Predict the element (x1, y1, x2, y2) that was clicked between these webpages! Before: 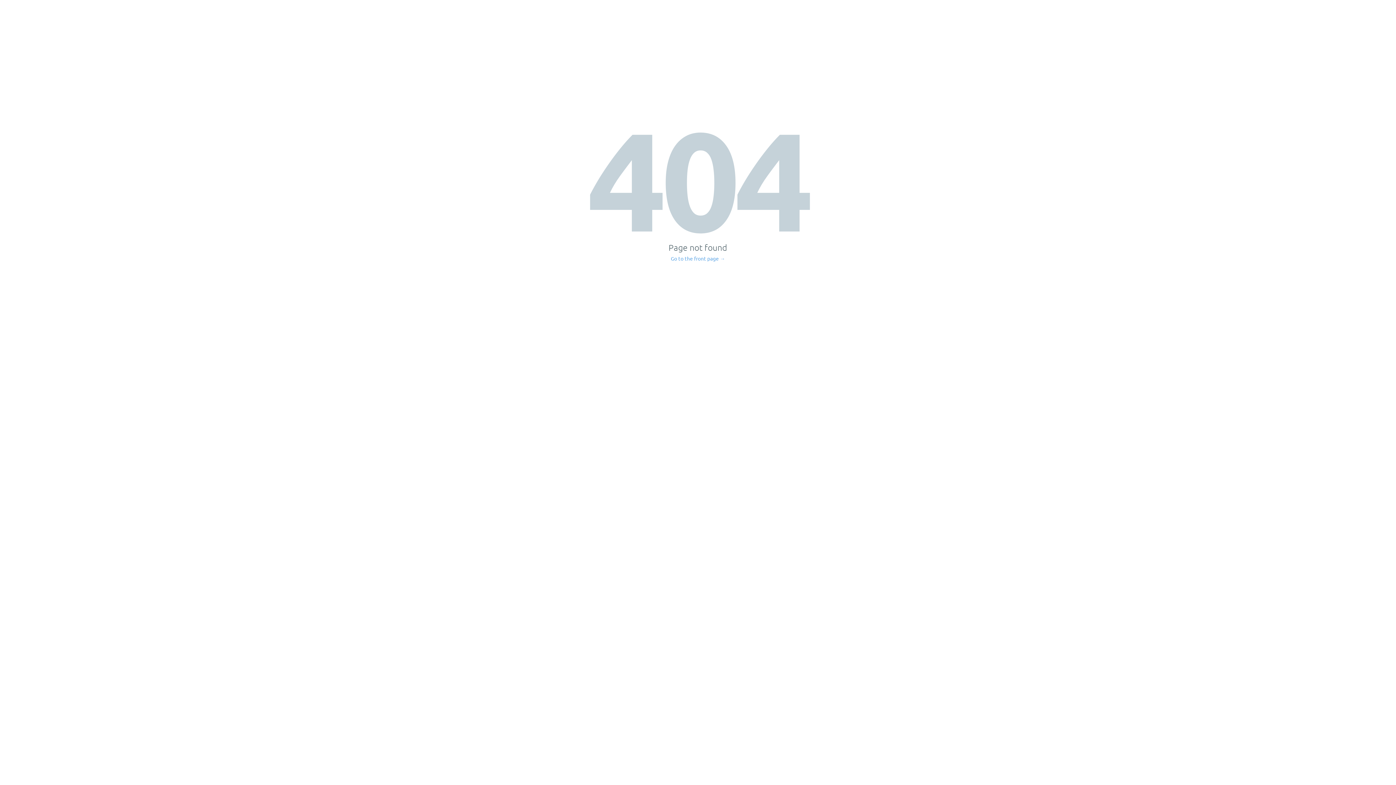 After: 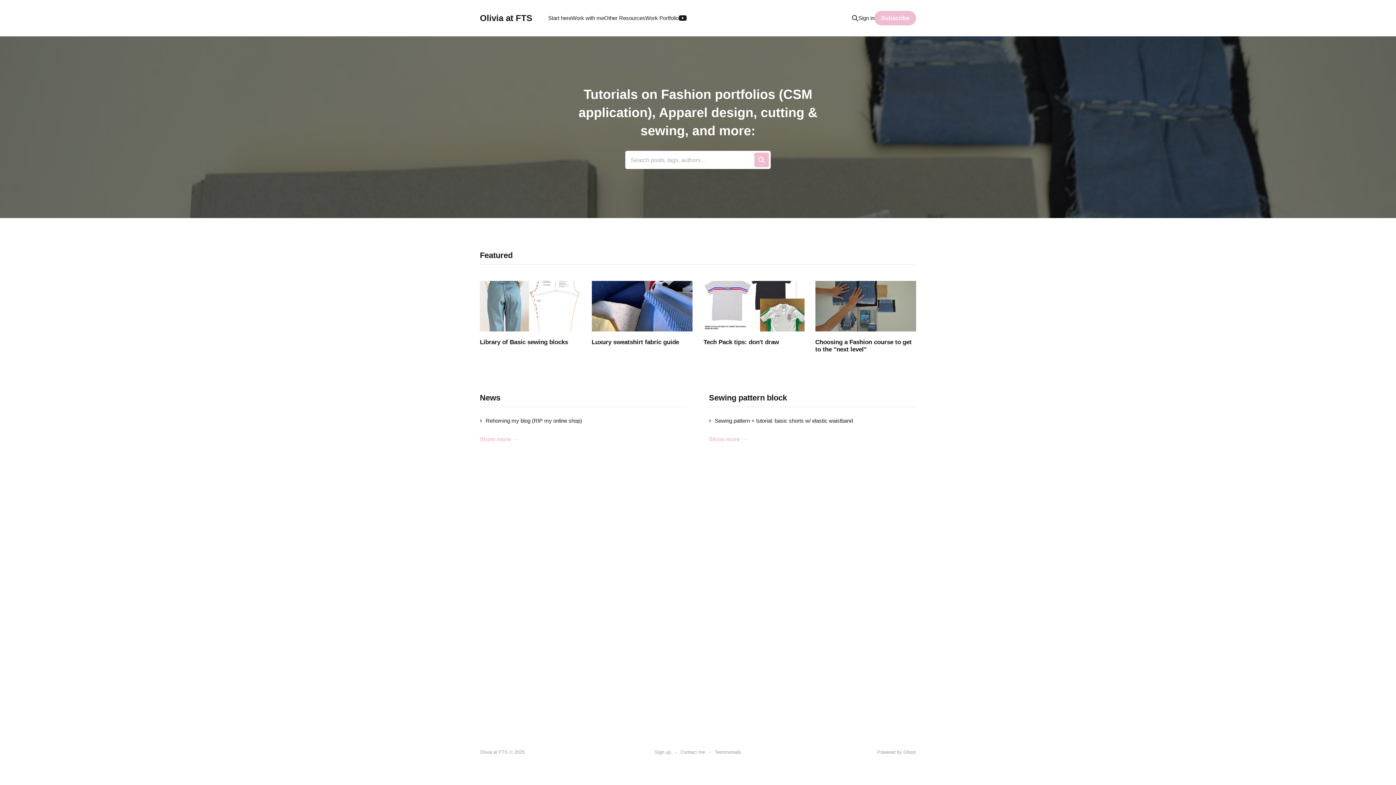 Action: bbox: (671, 256, 725, 261) label: Go to the front page →